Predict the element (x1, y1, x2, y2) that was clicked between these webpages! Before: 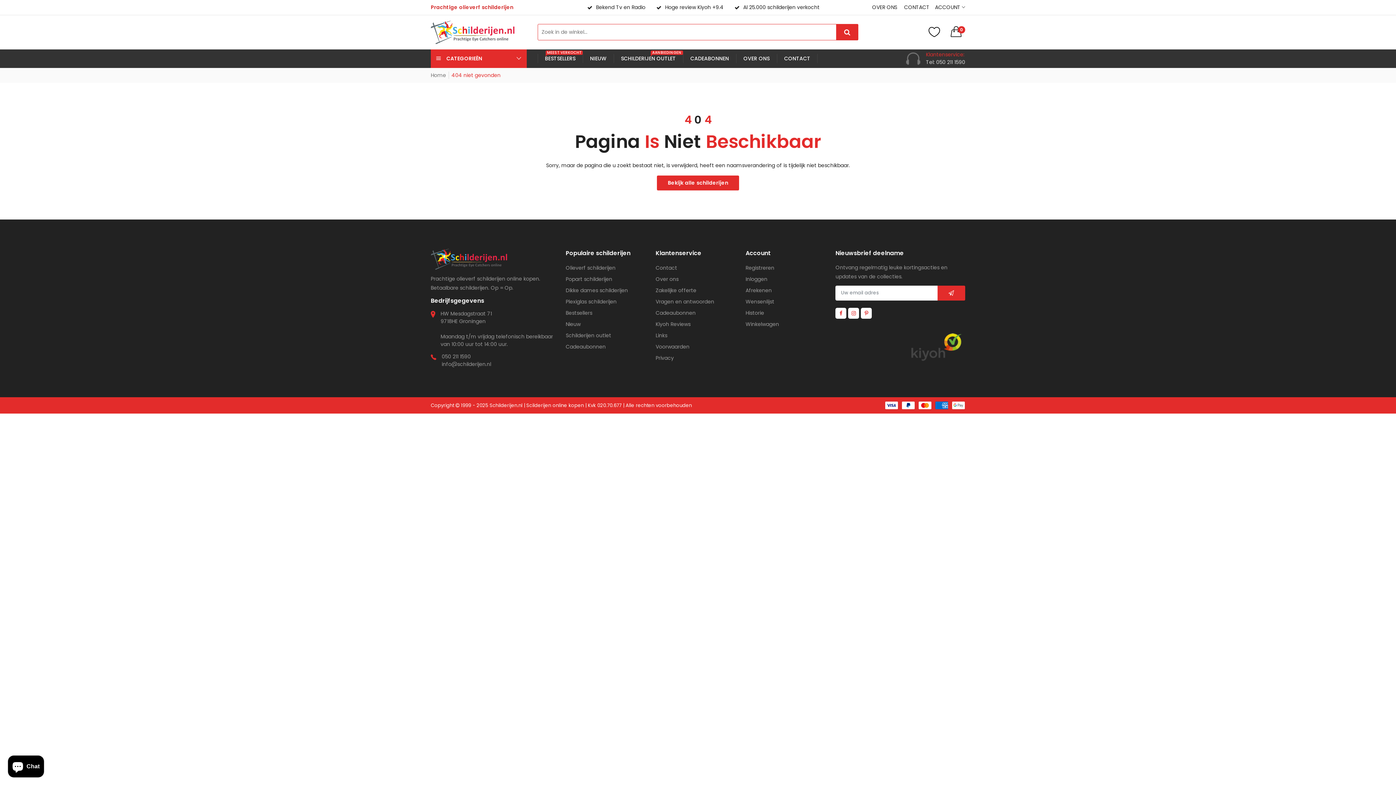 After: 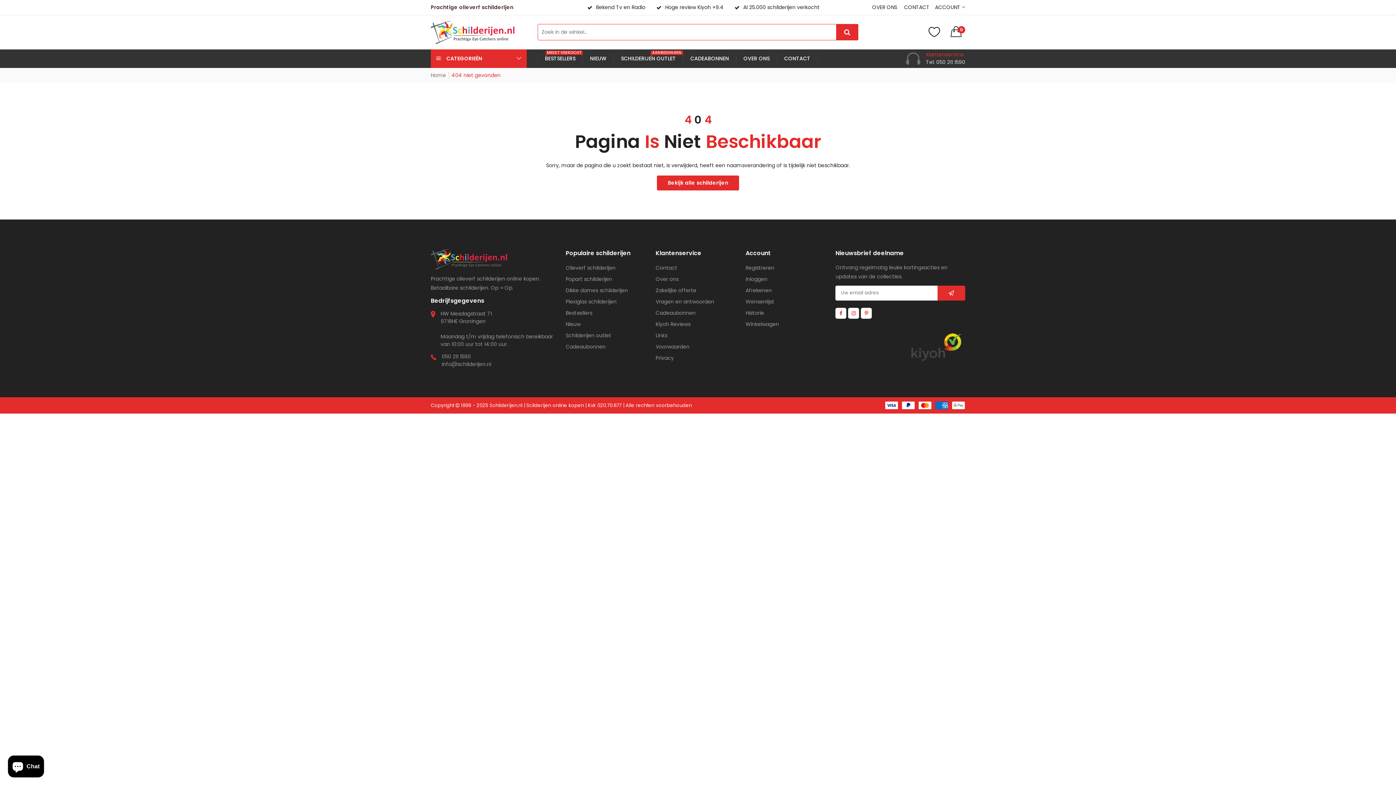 Action: bbox: (835, 326, 888, 361)